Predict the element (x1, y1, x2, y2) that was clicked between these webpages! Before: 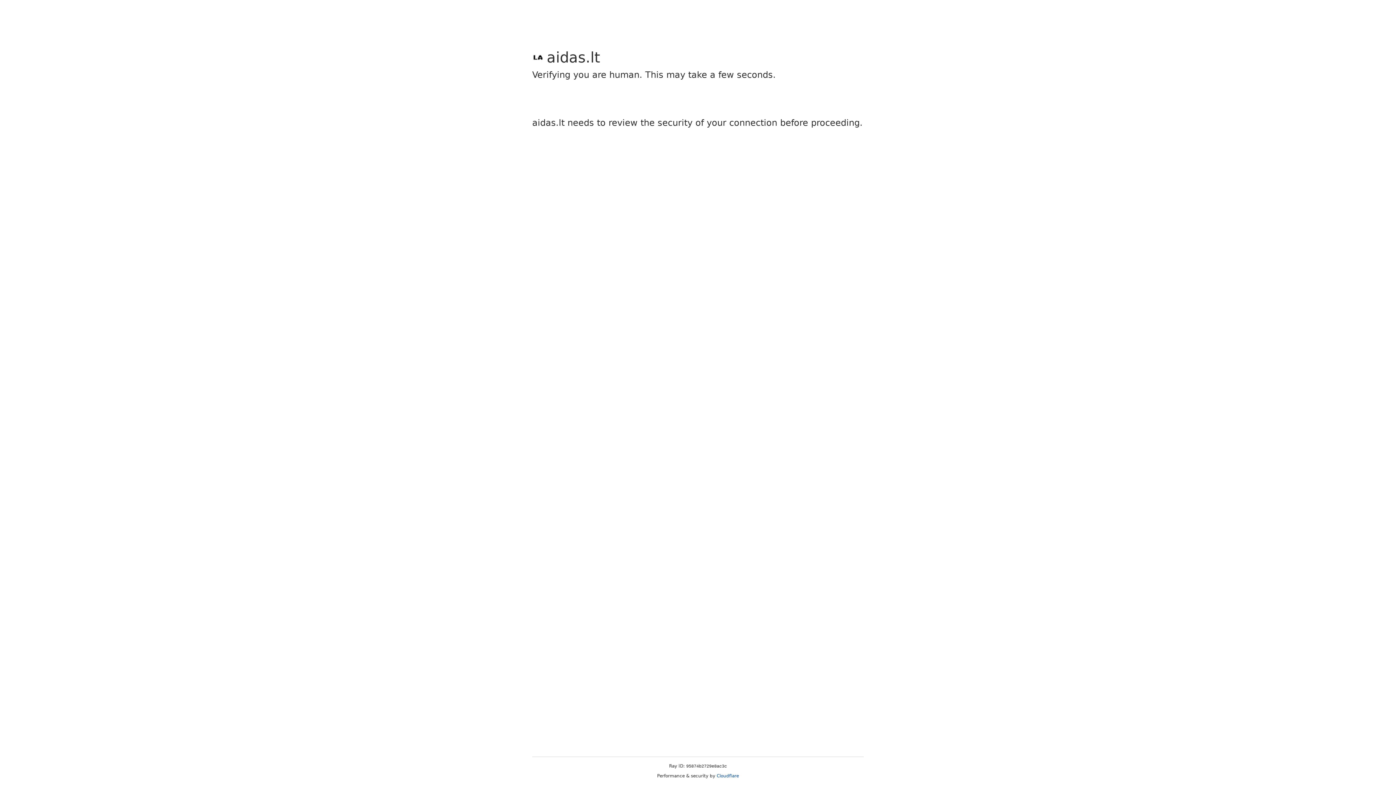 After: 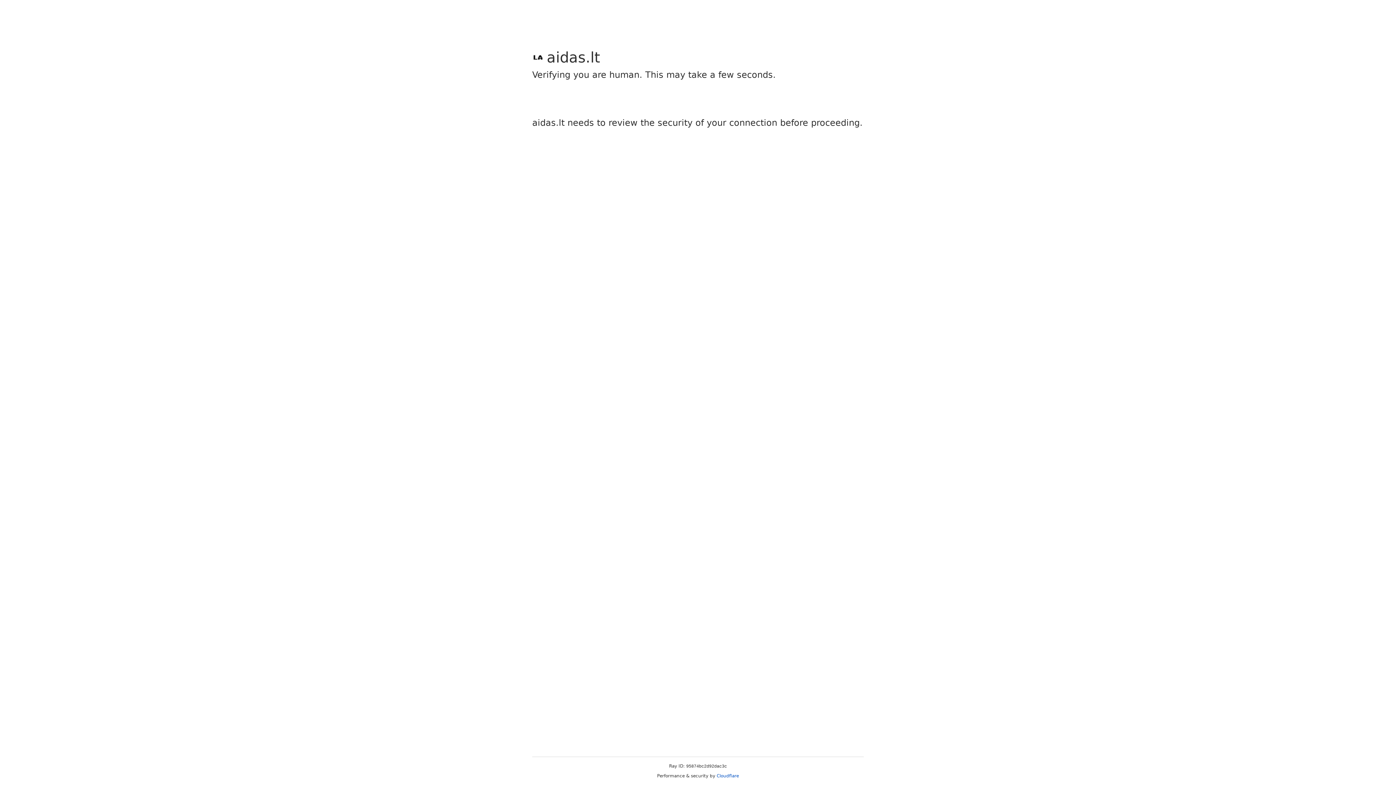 Action: label: Cloudflare bbox: (716, 773, 739, 778)